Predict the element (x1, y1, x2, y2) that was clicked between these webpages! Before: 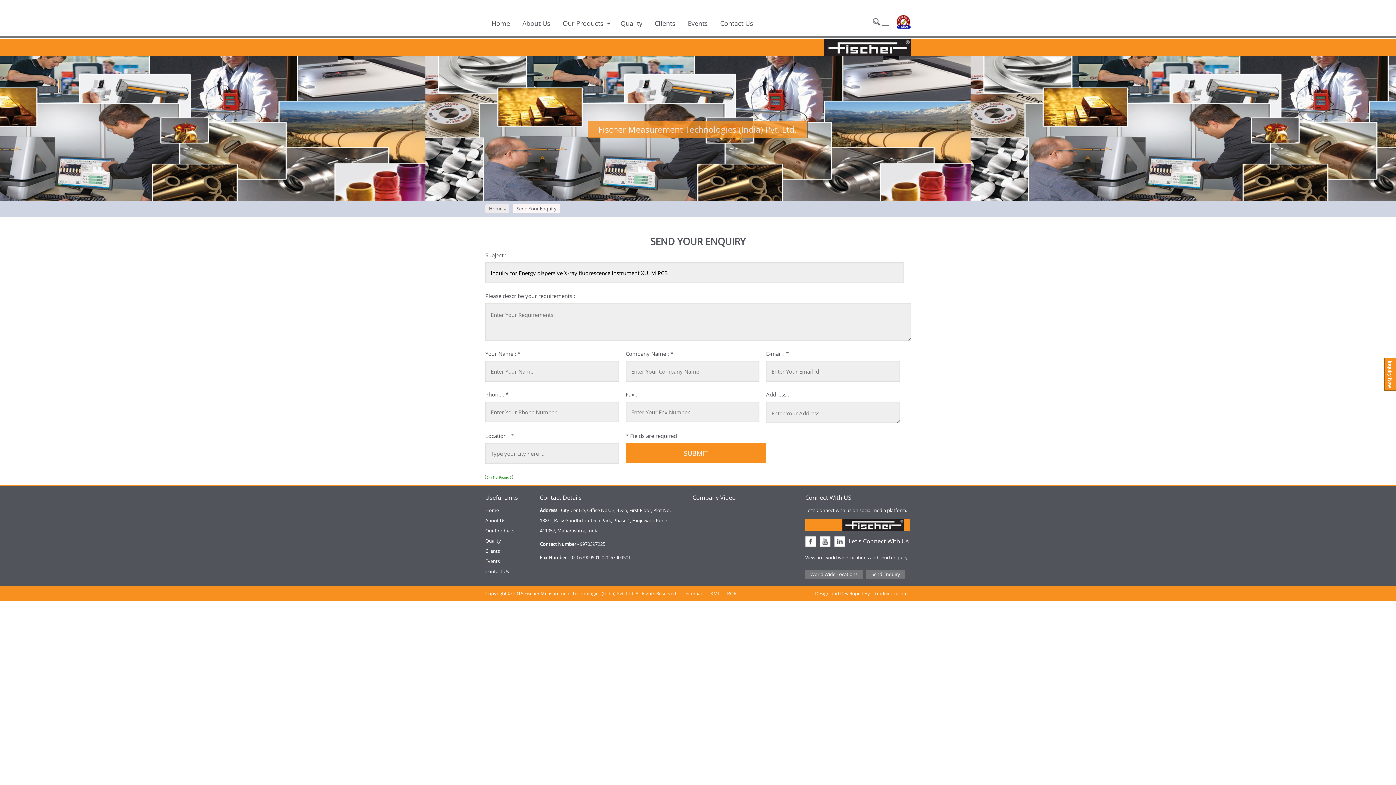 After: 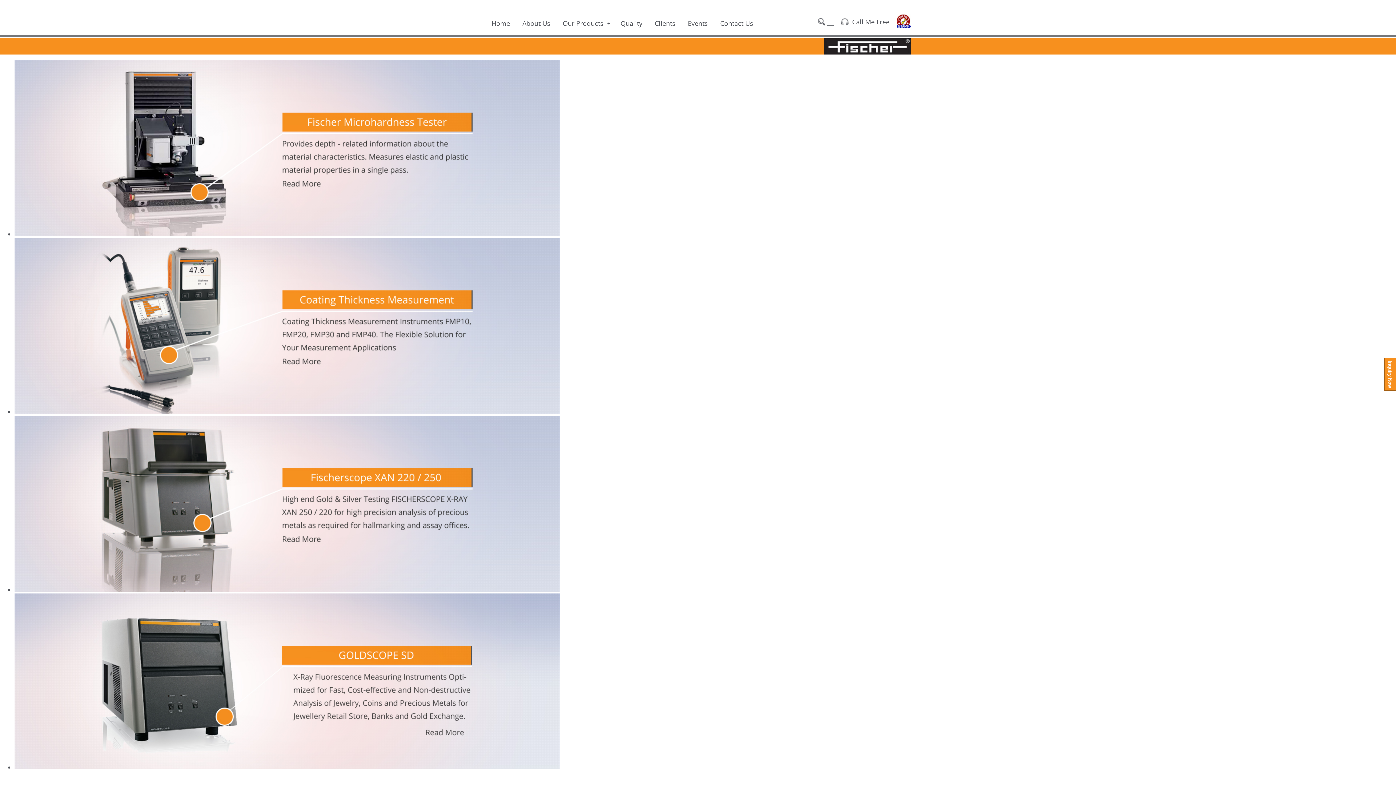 Action: label: Home bbox: (485, 507, 498, 513)